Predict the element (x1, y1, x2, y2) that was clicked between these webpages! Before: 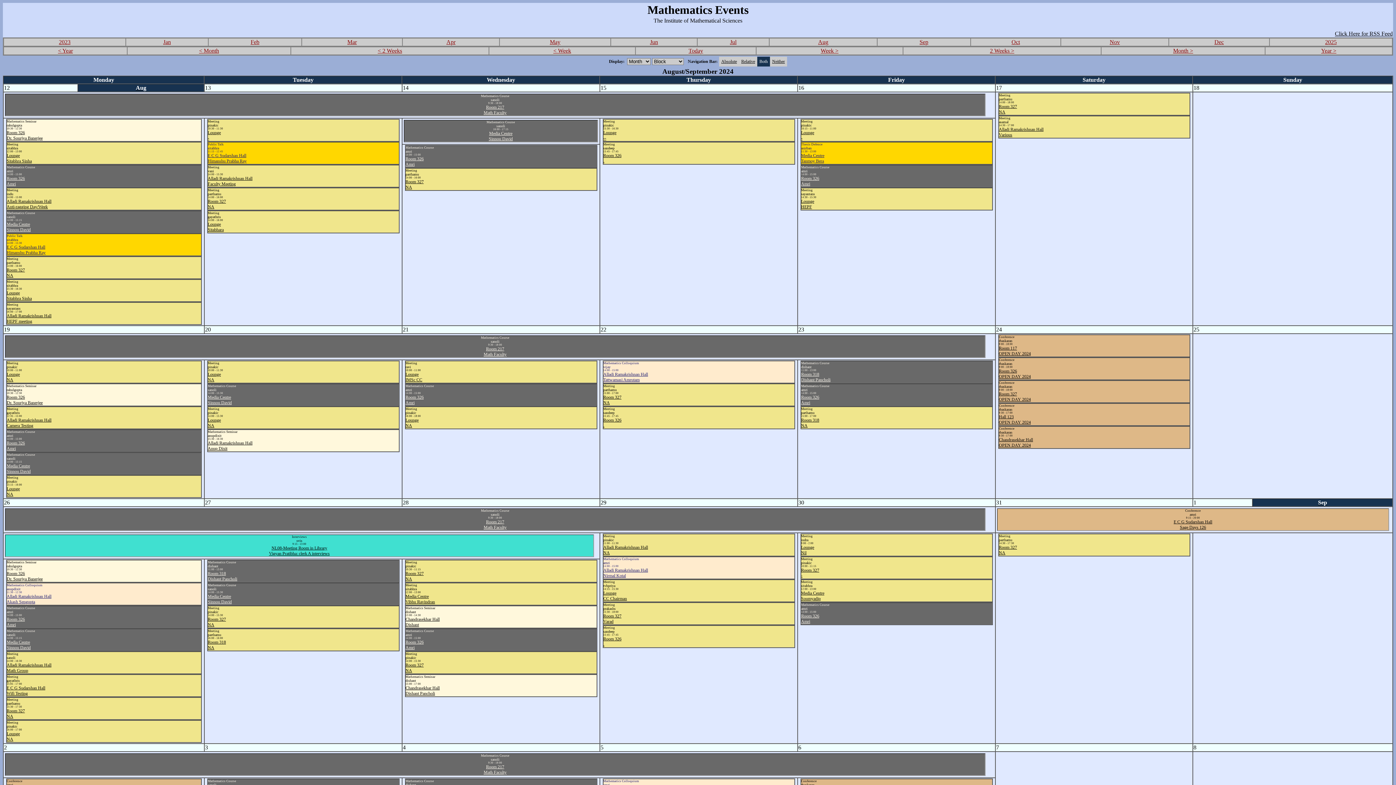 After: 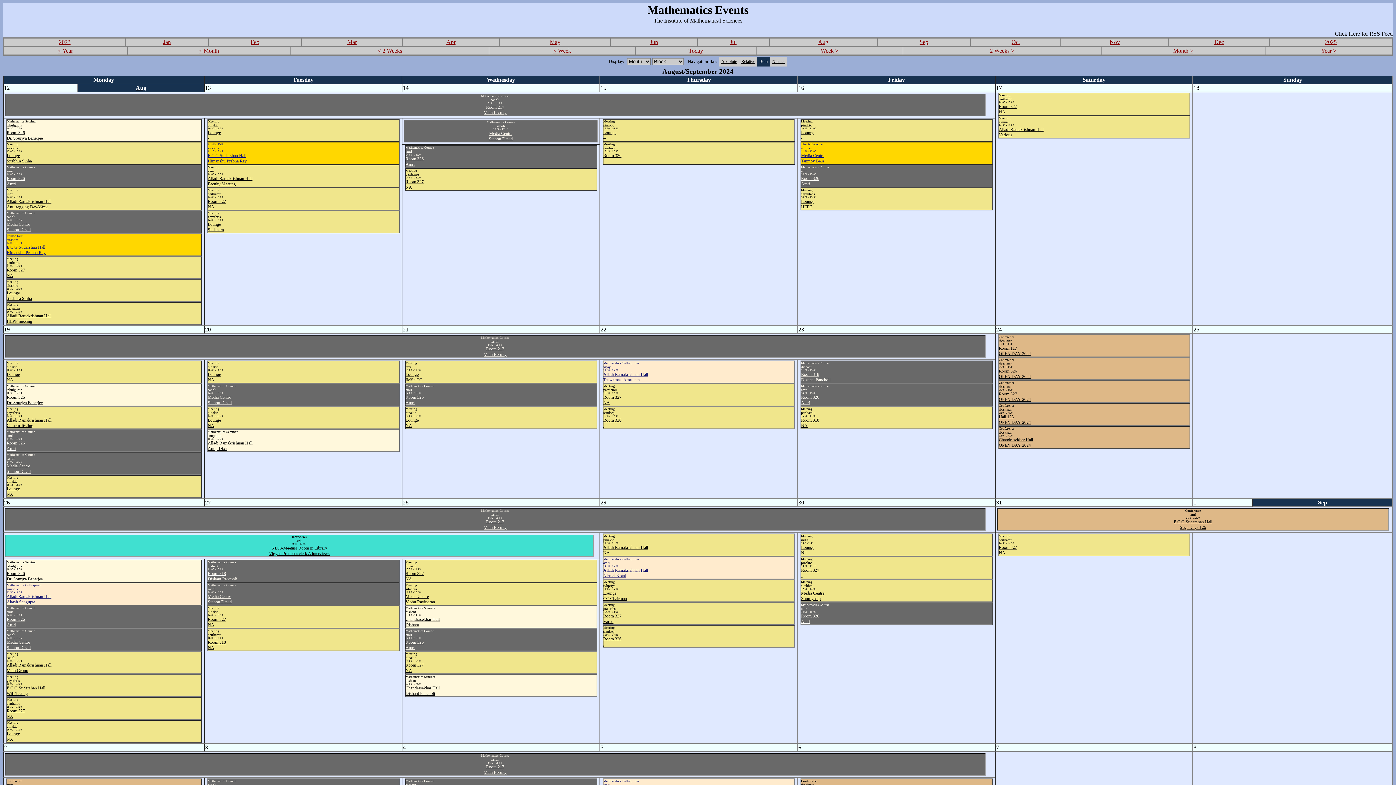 Action: bbox: (603, 590, 627, 601) label: Lounge
CC Chairman